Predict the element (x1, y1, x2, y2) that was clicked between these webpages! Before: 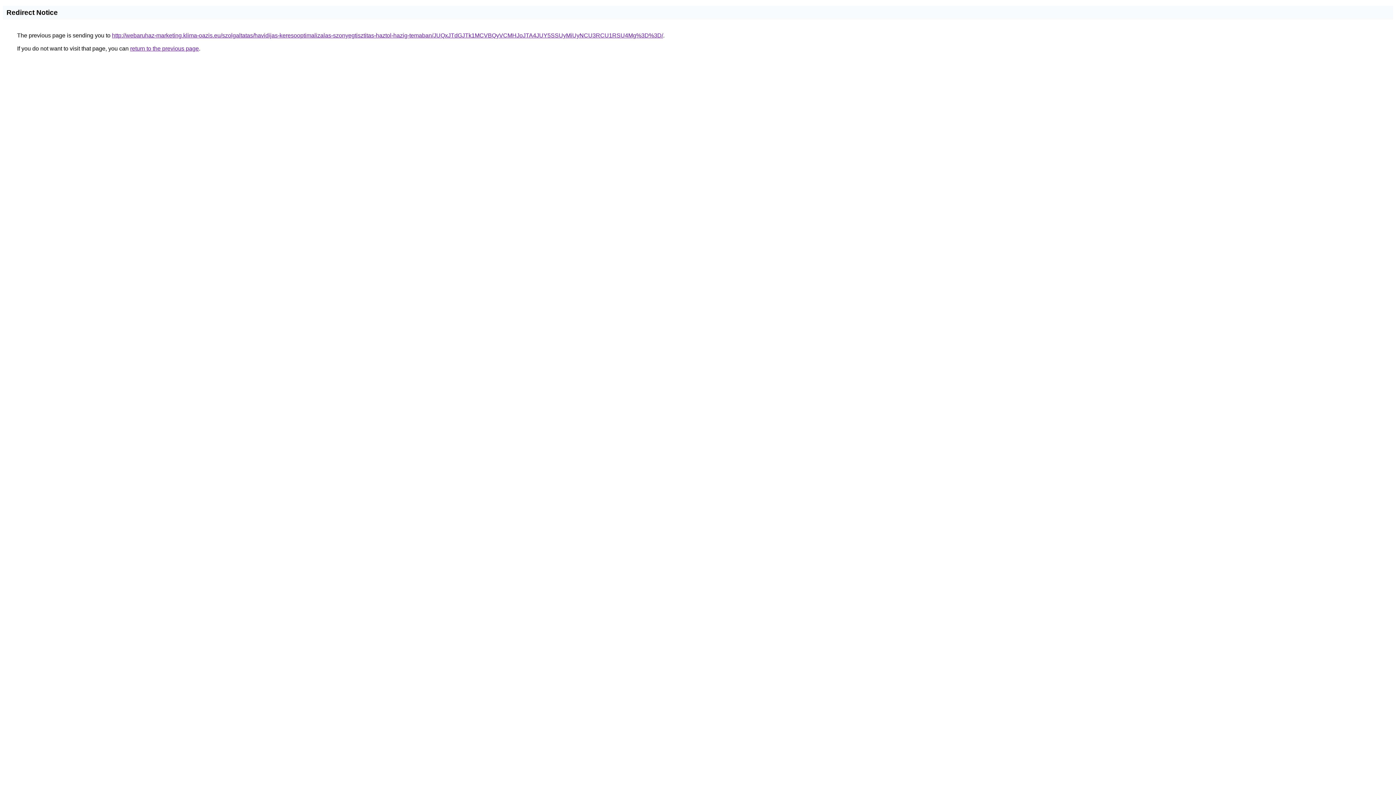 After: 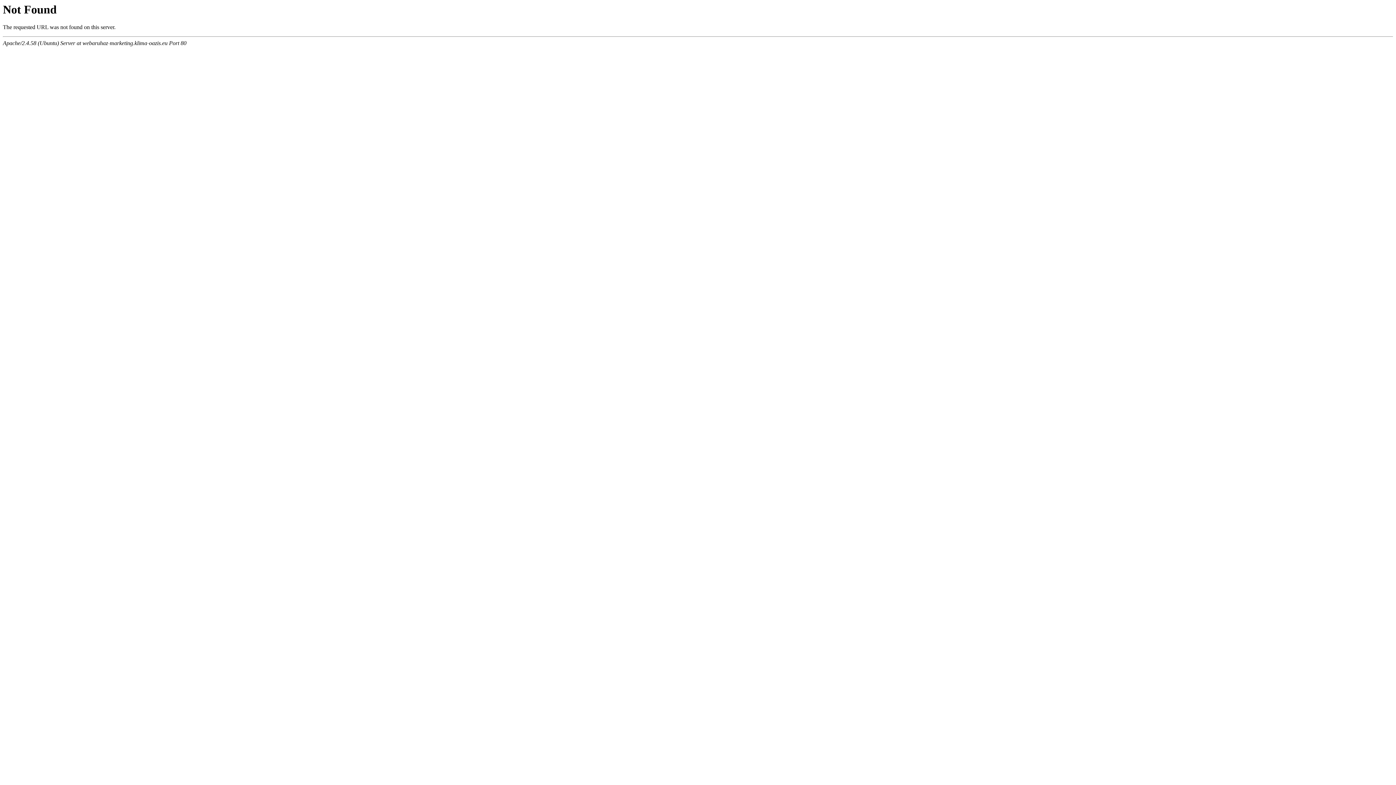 Action: label: http://webaruhaz-marketing.klima-oazis.eu/szolgaltatas/havidijas-keresooptimalizalas-szonyegtisztitas-haztol-hazig-temaban/JUQxJTdGJTk1MCVBQyVCMHJoJTA4JUY5SSUyMiUyNCU3RCU1RSU4Mg%3D%3D/ bbox: (112, 32, 663, 38)